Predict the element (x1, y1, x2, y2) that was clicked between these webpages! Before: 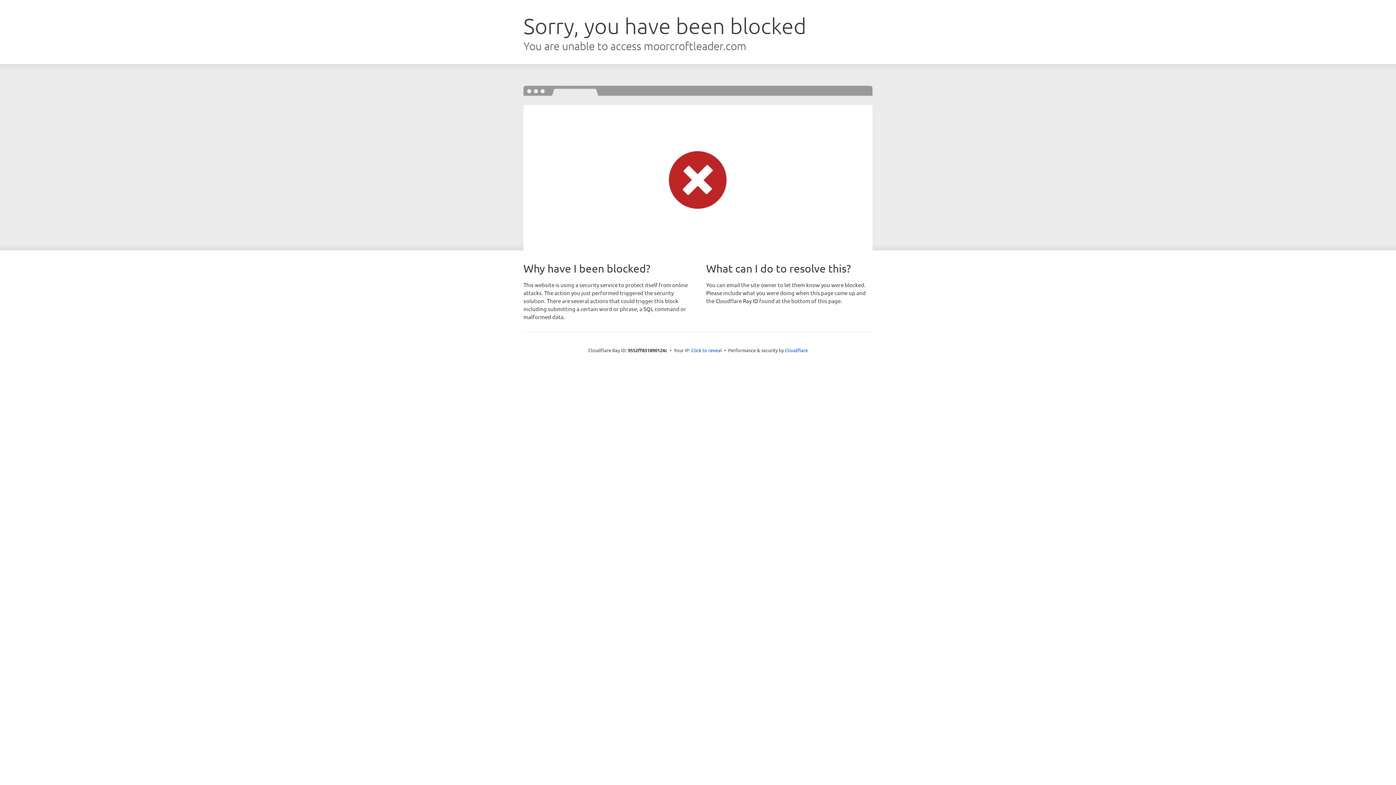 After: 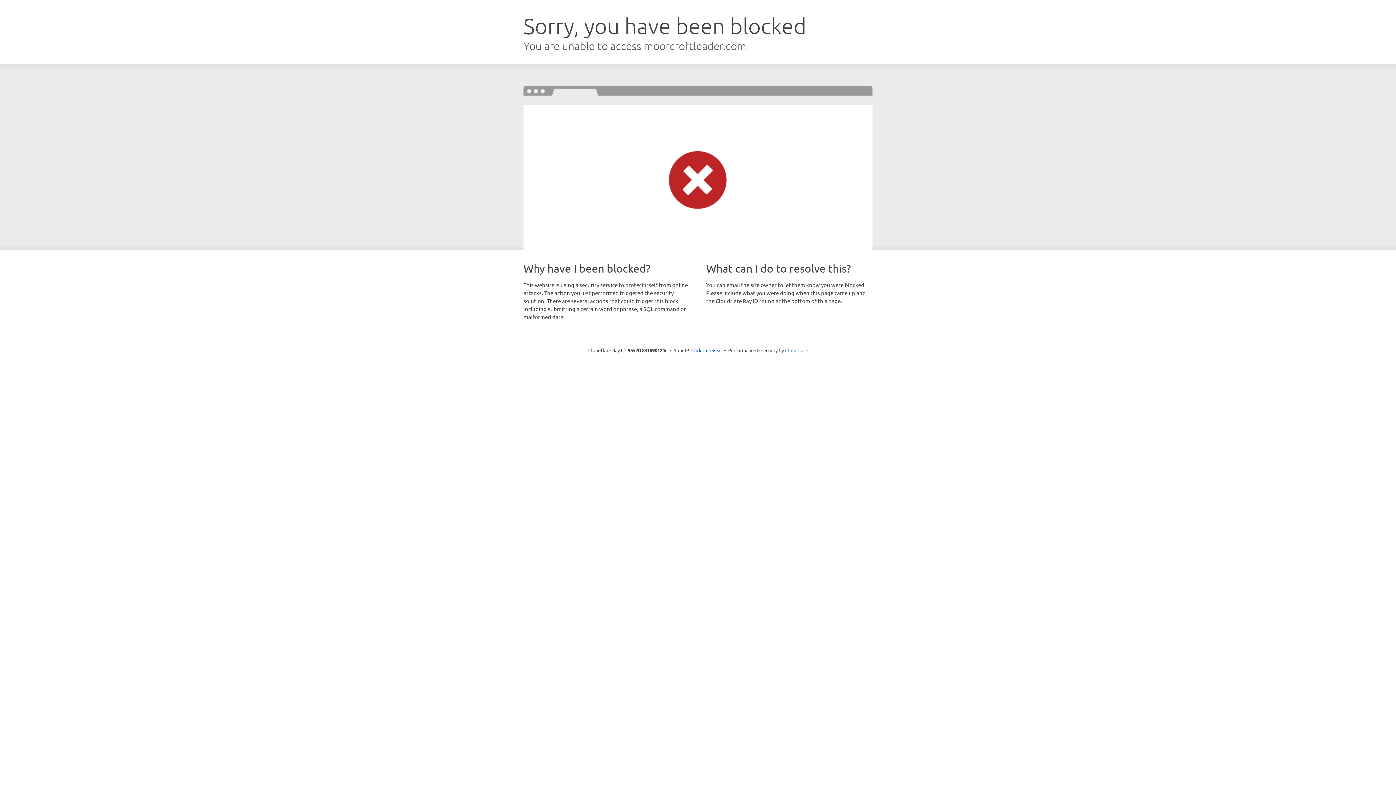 Action: label: Cloudflare bbox: (785, 347, 808, 353)